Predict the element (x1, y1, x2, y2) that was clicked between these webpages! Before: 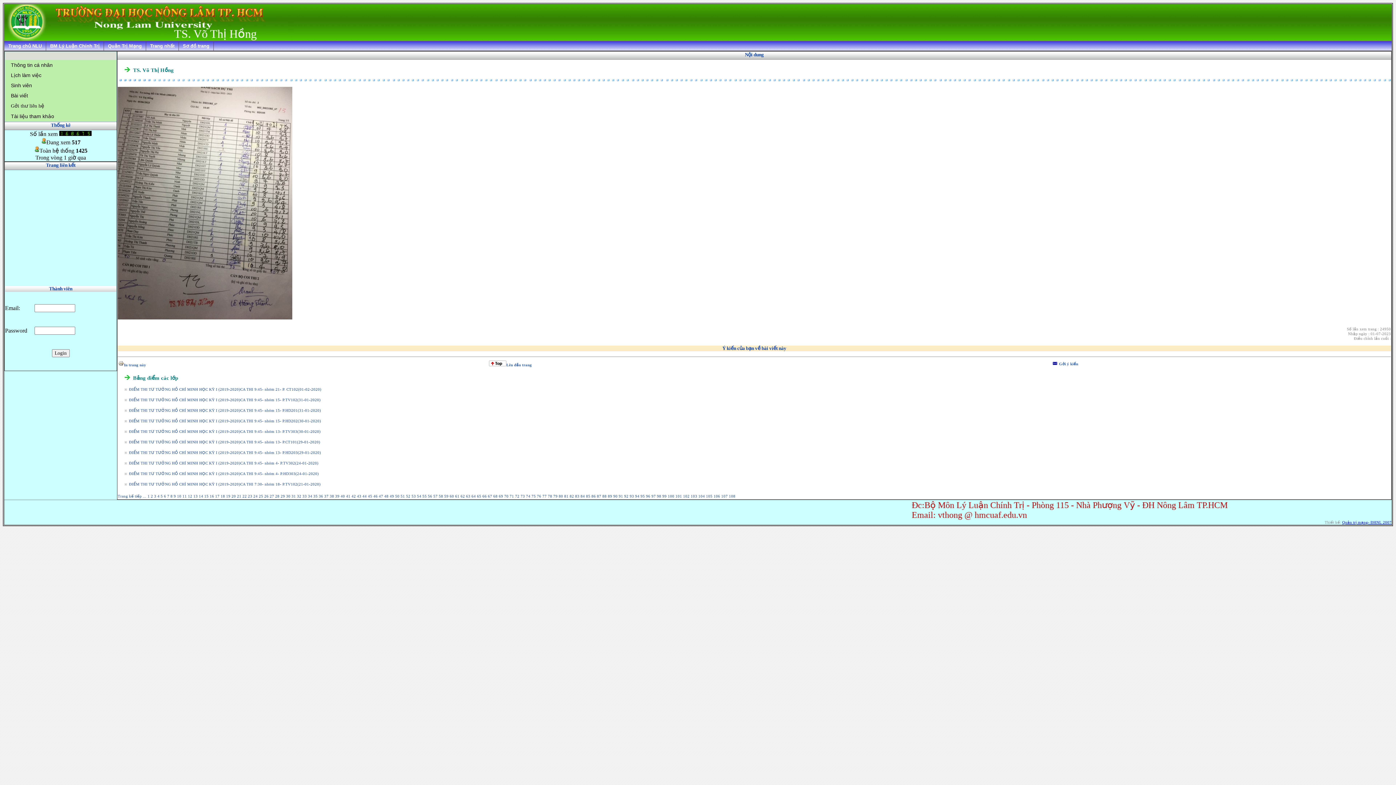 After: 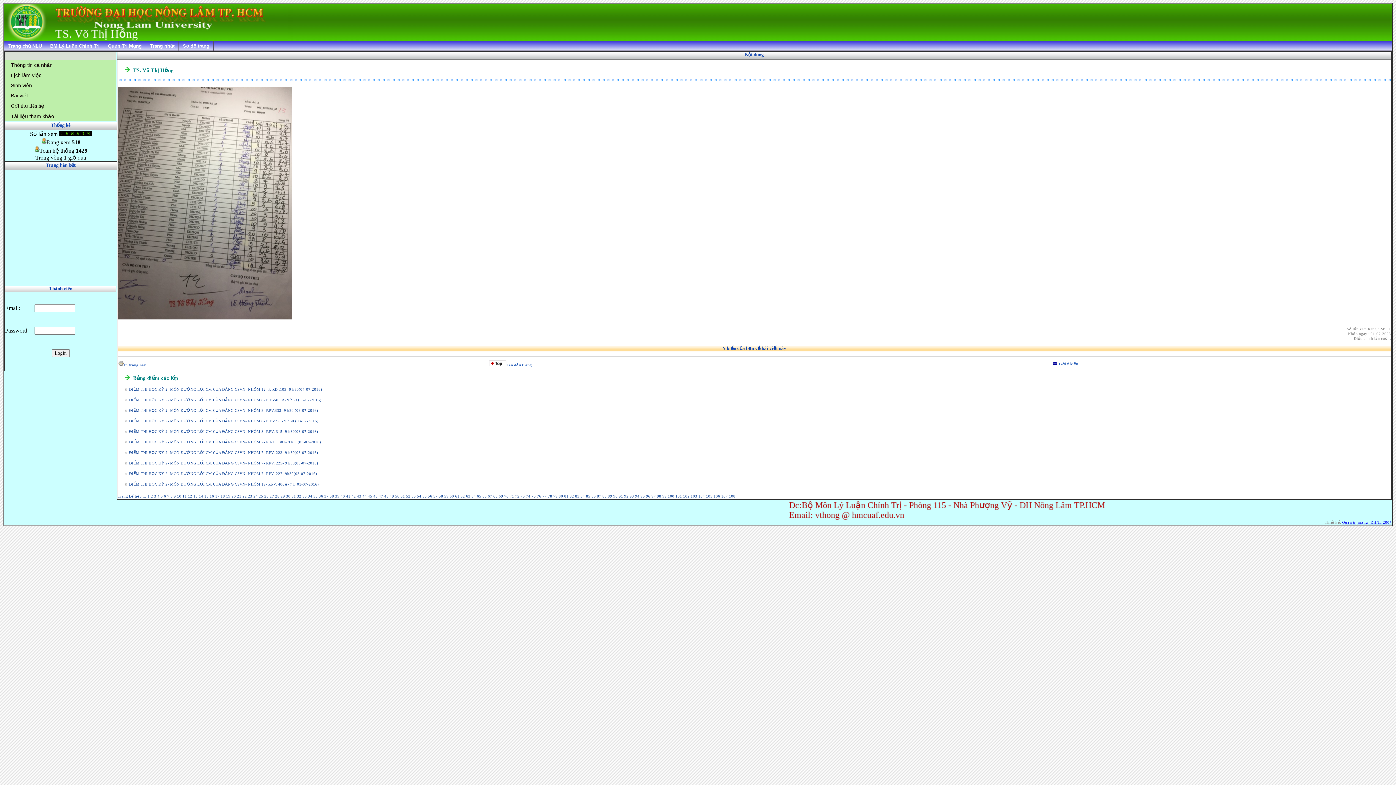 Action: bbox: (530, 494, 536, 498) label:  75